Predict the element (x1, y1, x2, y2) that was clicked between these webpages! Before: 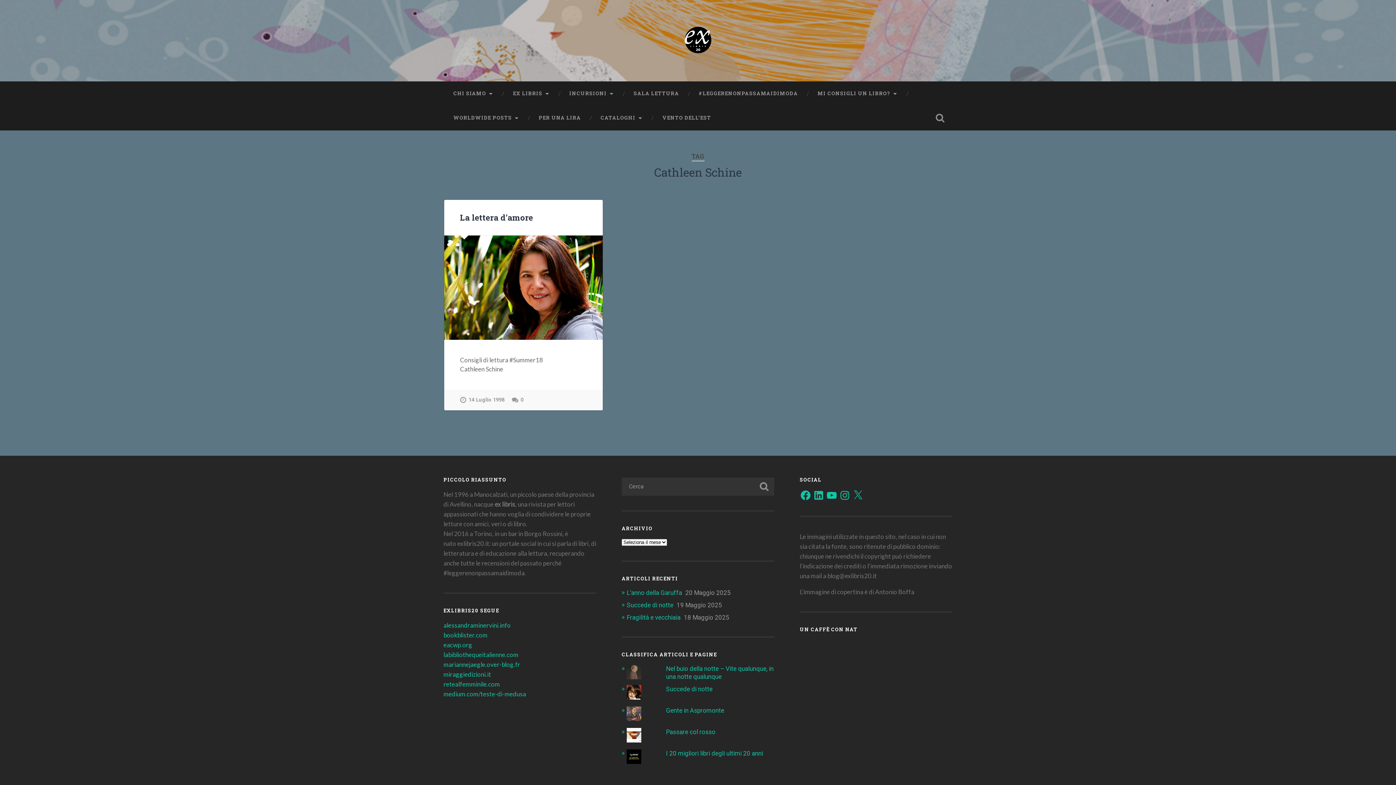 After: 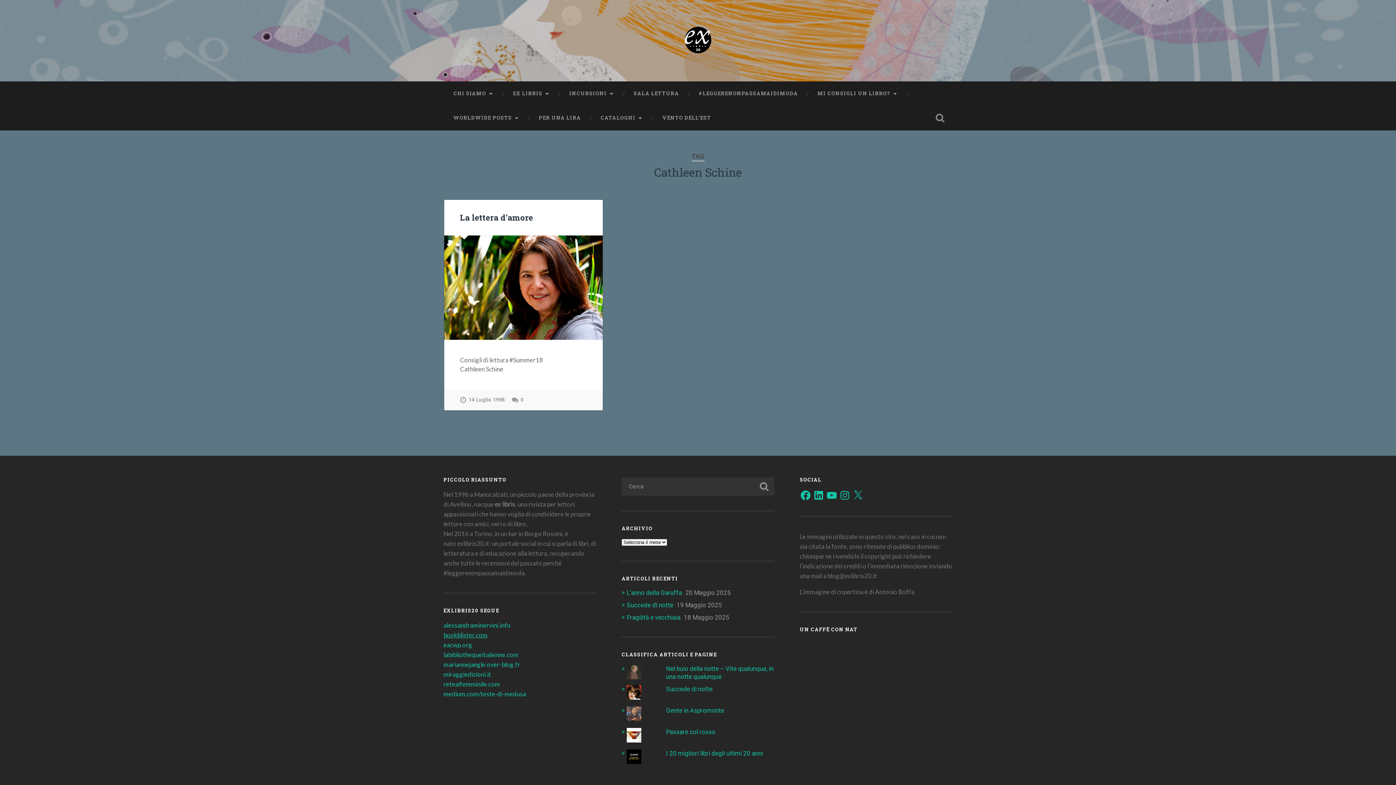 Action: label: bookblister.com bbox: (443, 631, 487, 639)